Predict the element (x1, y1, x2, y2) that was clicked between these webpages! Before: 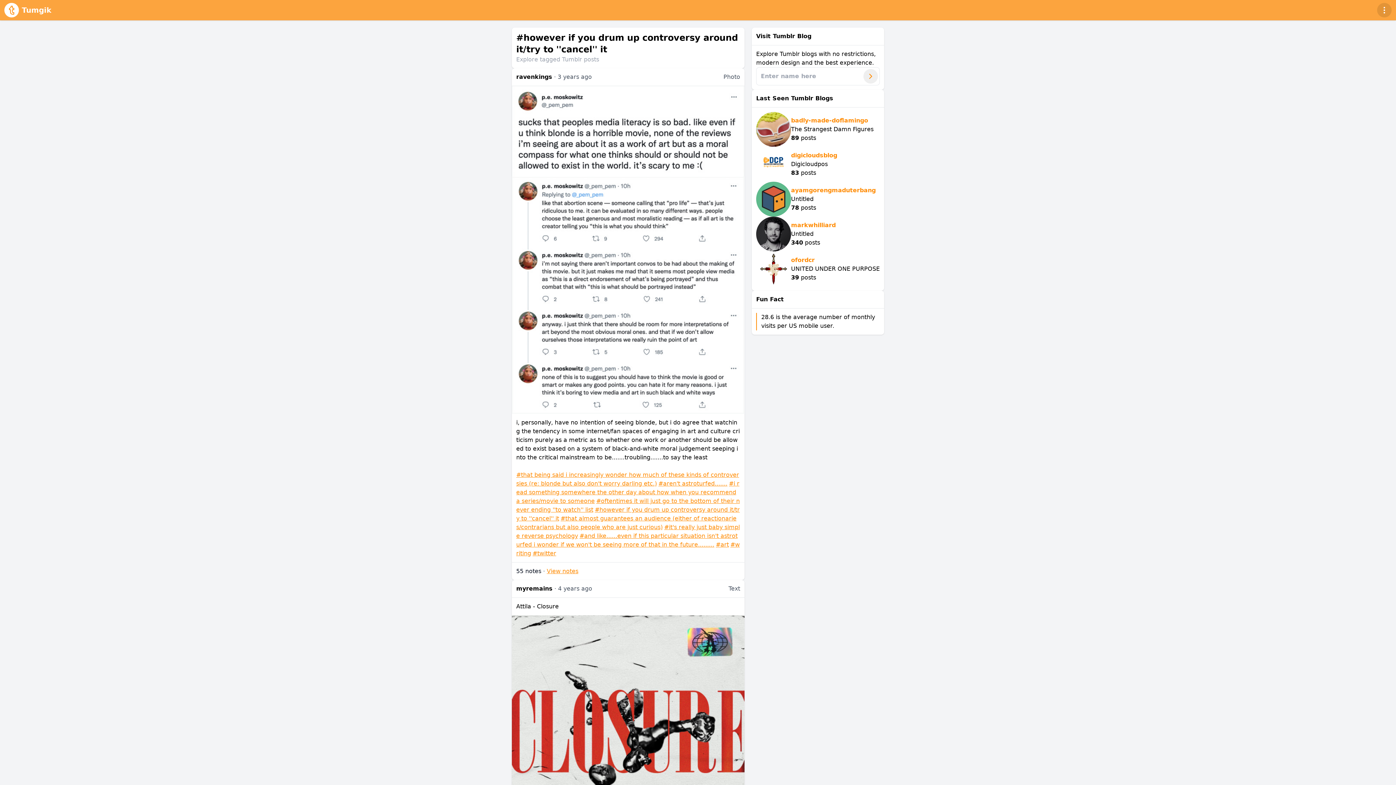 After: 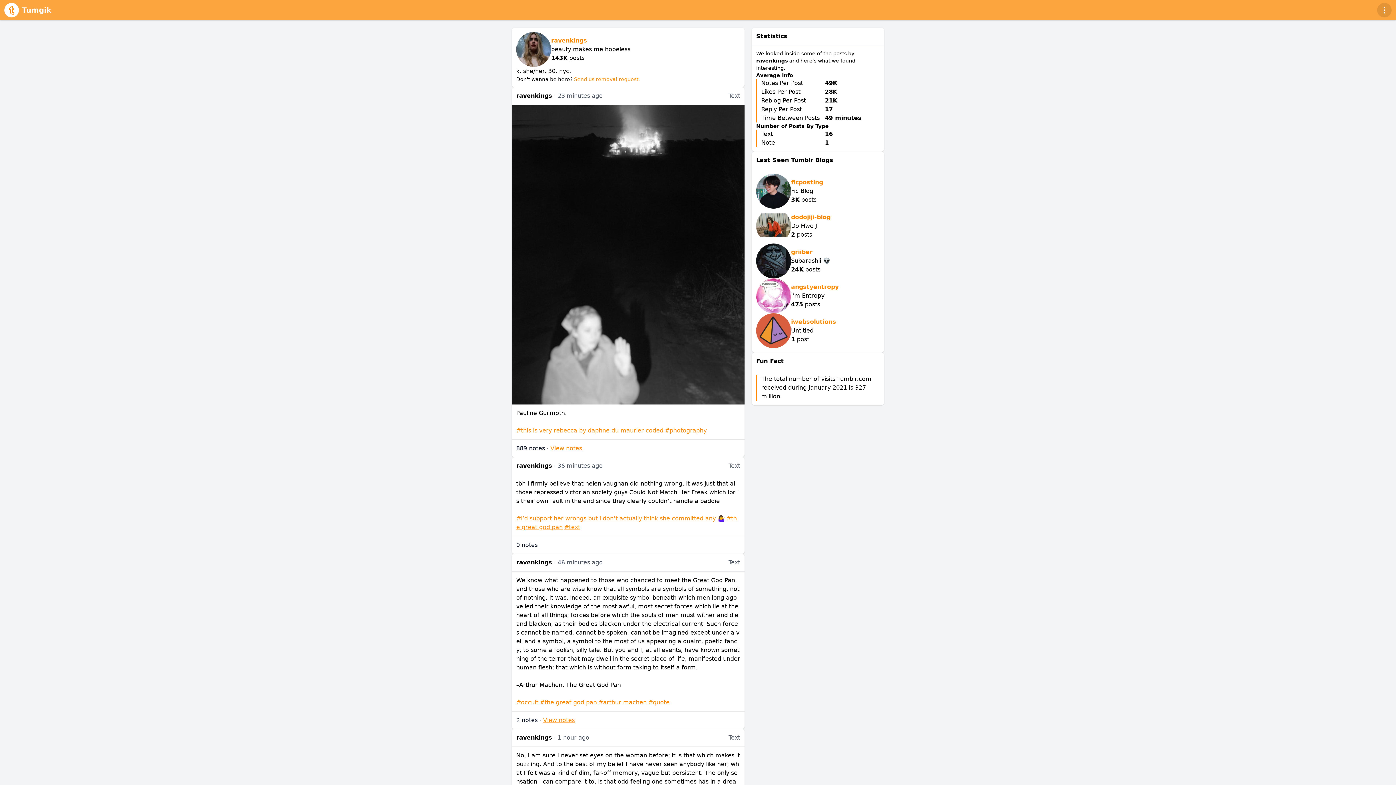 Action: label: ravenkings bbox: (516, 73, 552, 80)